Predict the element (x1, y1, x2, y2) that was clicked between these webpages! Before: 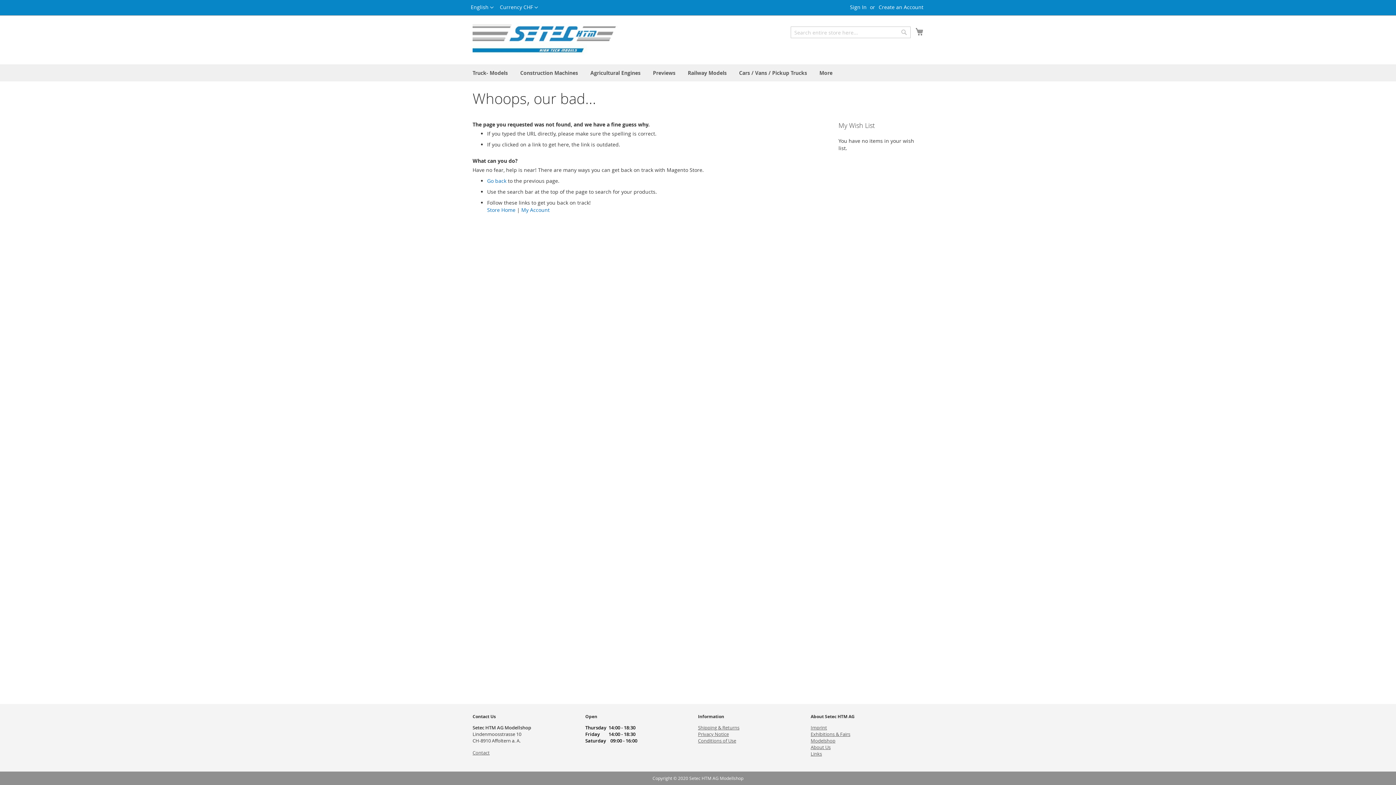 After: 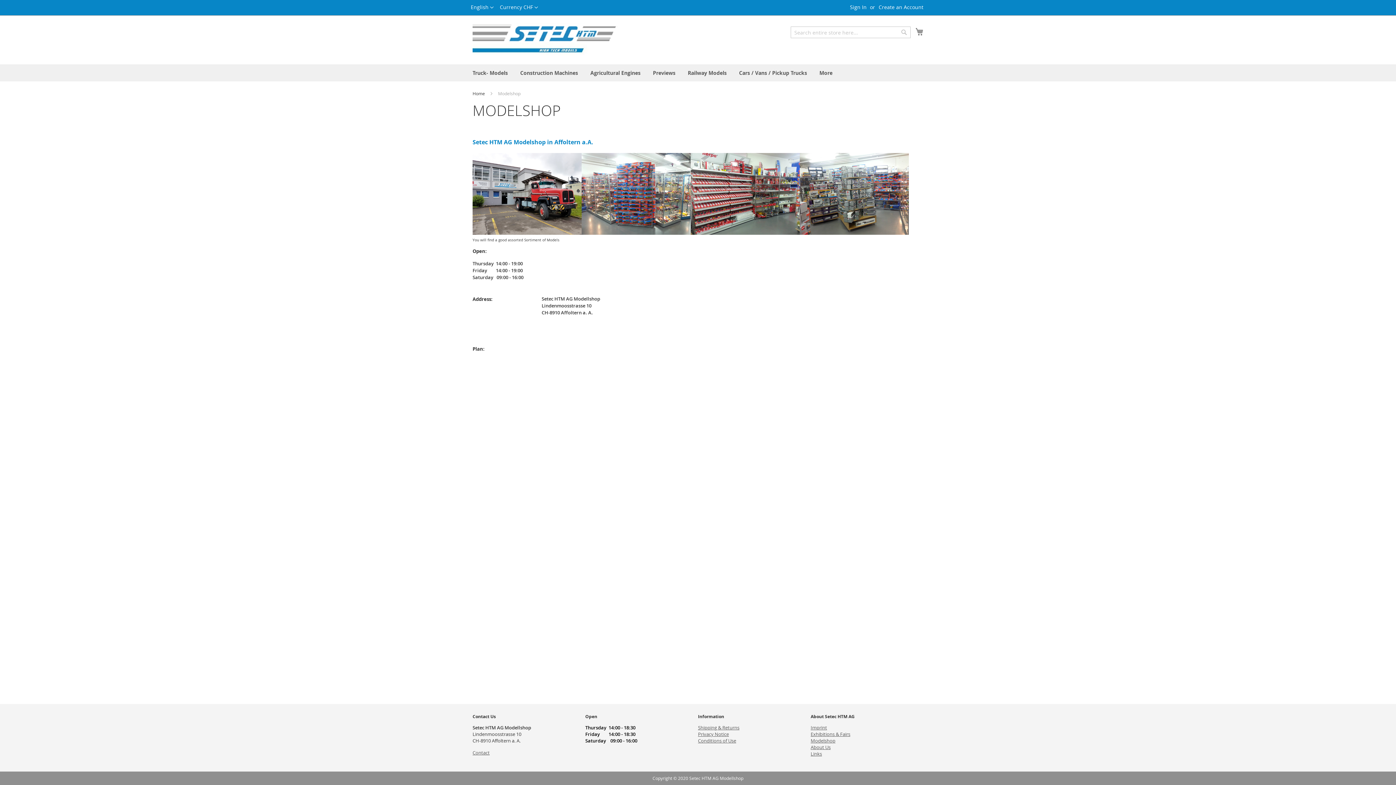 Action: label: Modelshop bbox: (810, 737, 894, 744)